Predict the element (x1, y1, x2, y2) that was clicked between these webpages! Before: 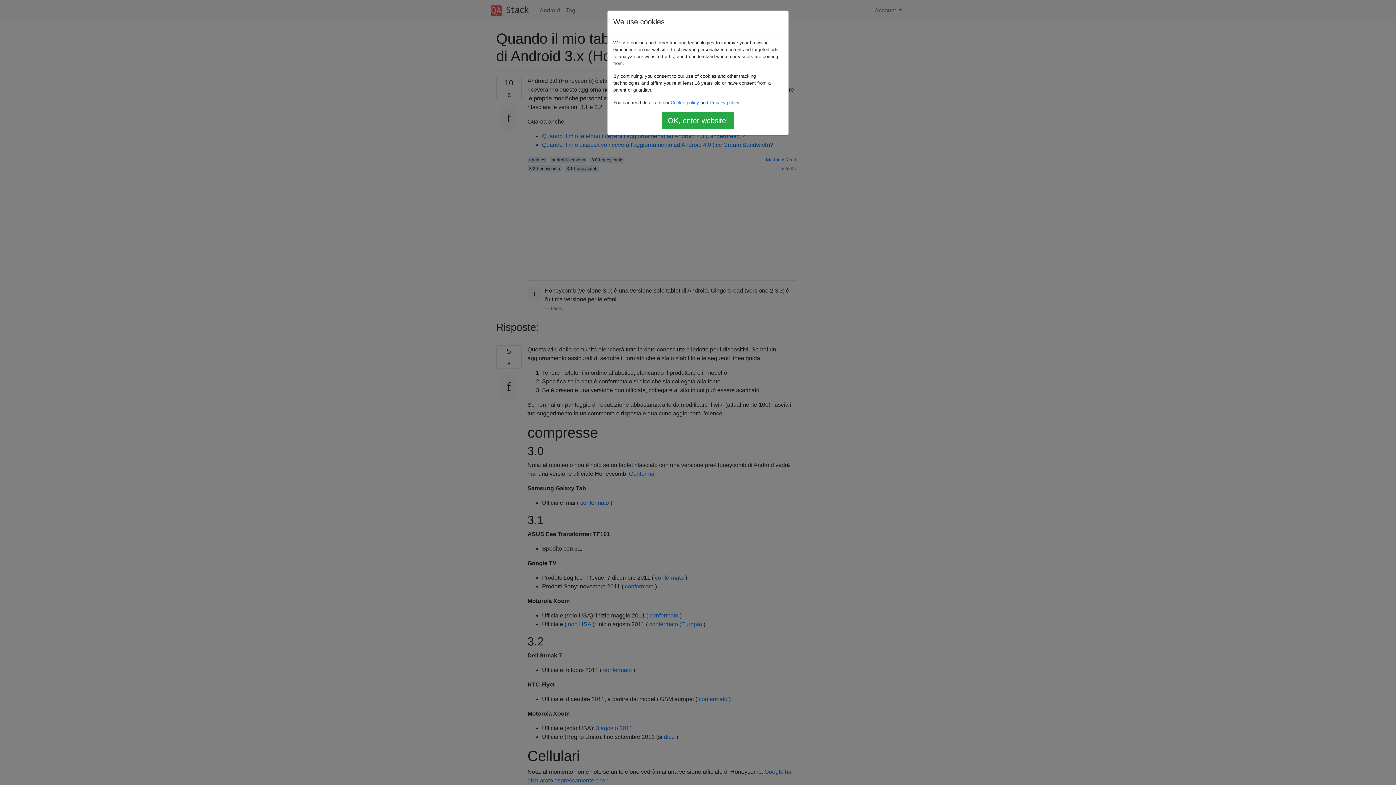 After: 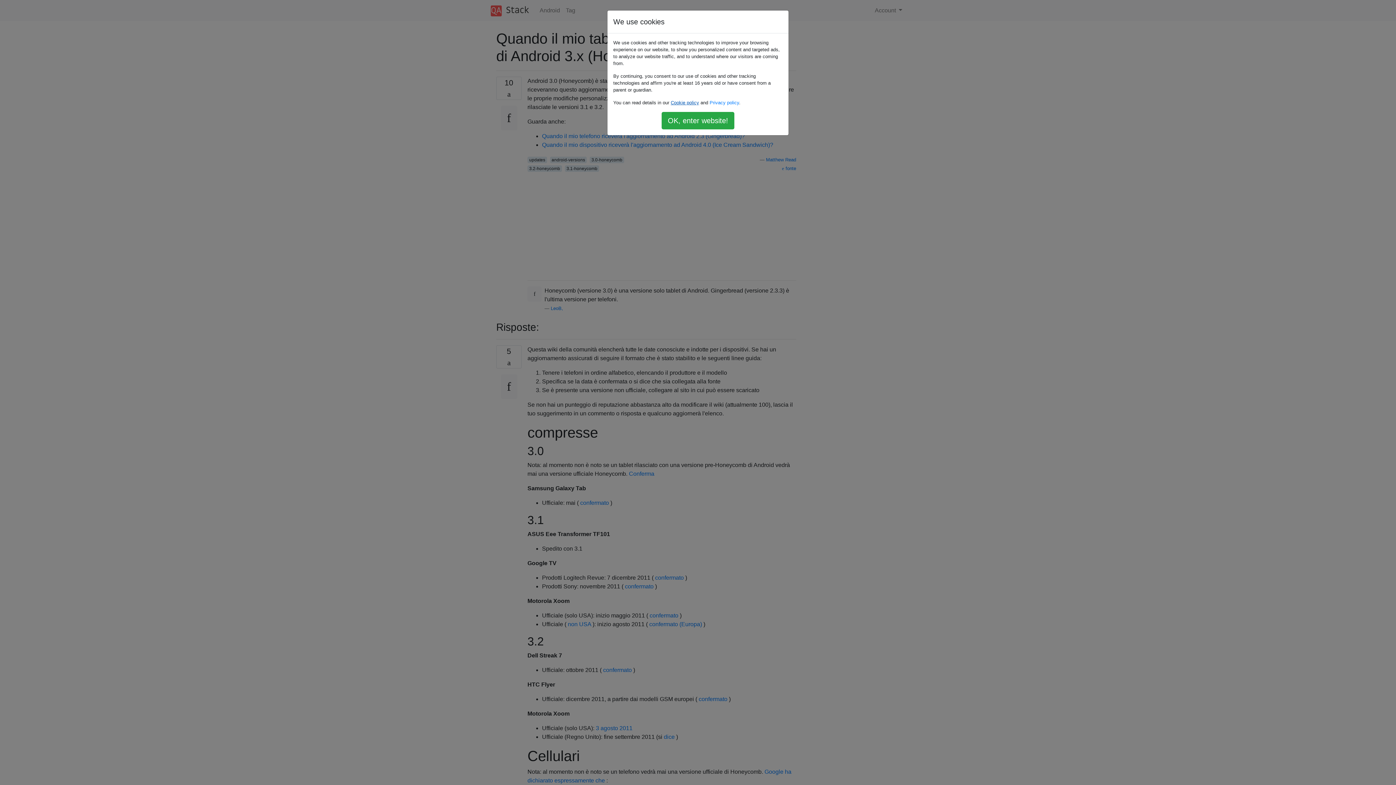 Action: bbox: (670, 100, 699, 105) label: Cookie policy